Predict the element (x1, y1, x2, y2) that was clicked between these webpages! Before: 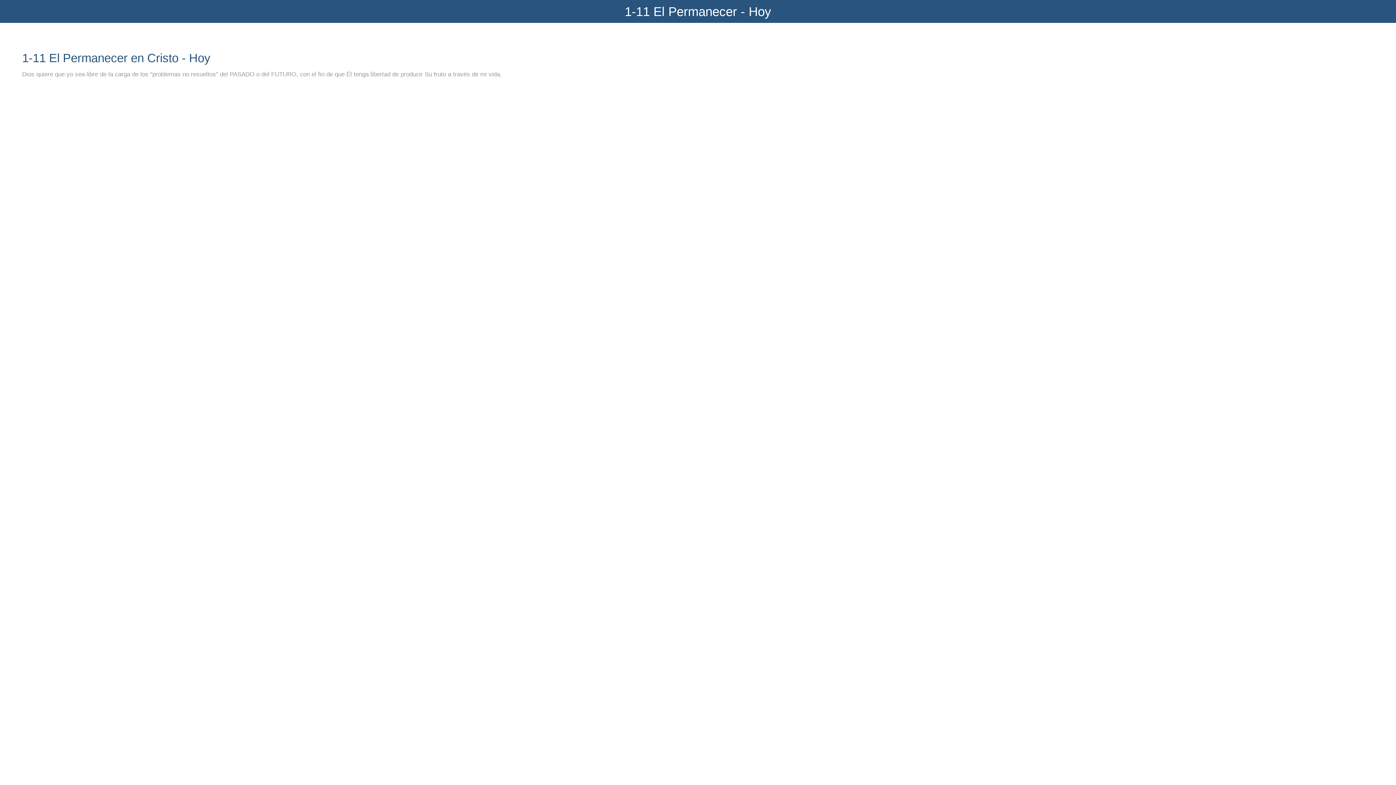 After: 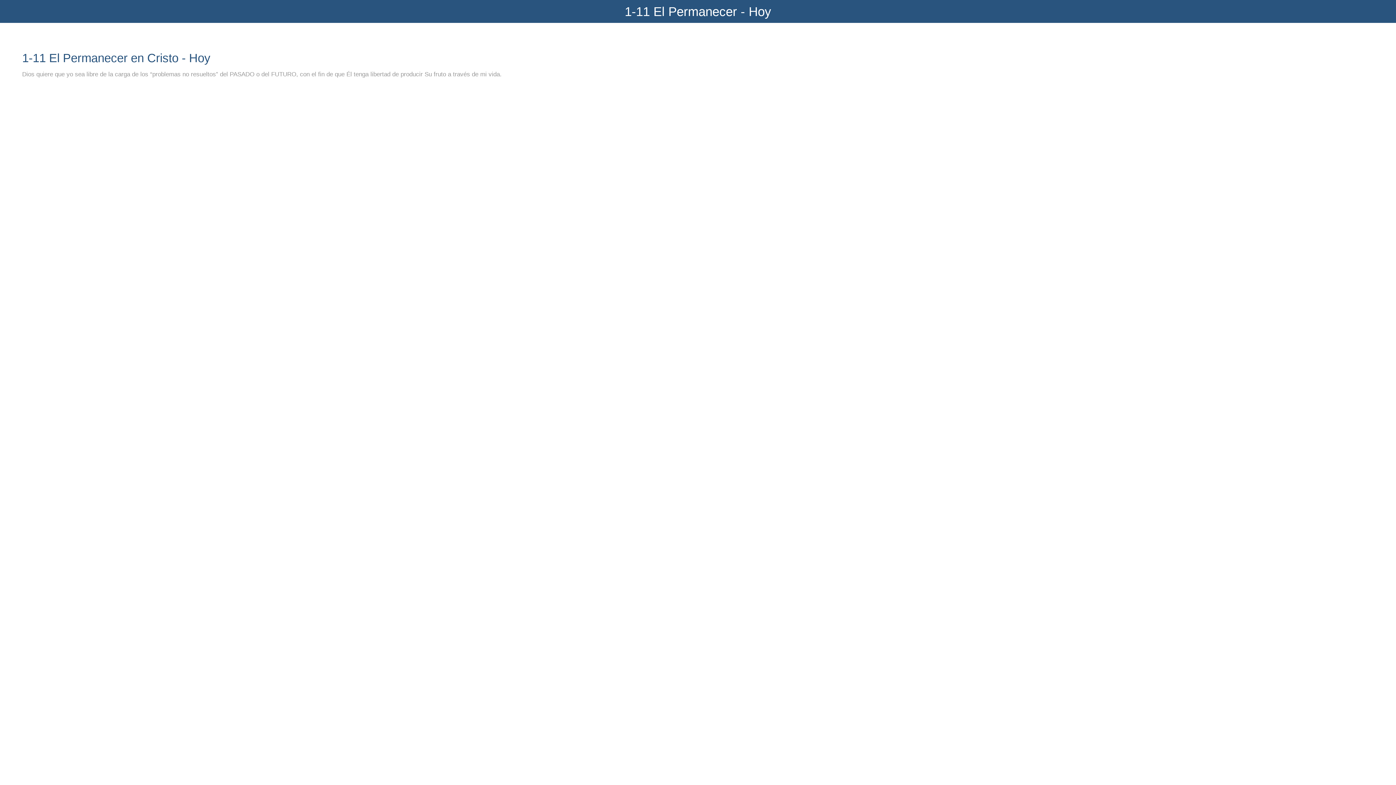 Action: bbox: (10, 7, 18, 15) label: Cerrar